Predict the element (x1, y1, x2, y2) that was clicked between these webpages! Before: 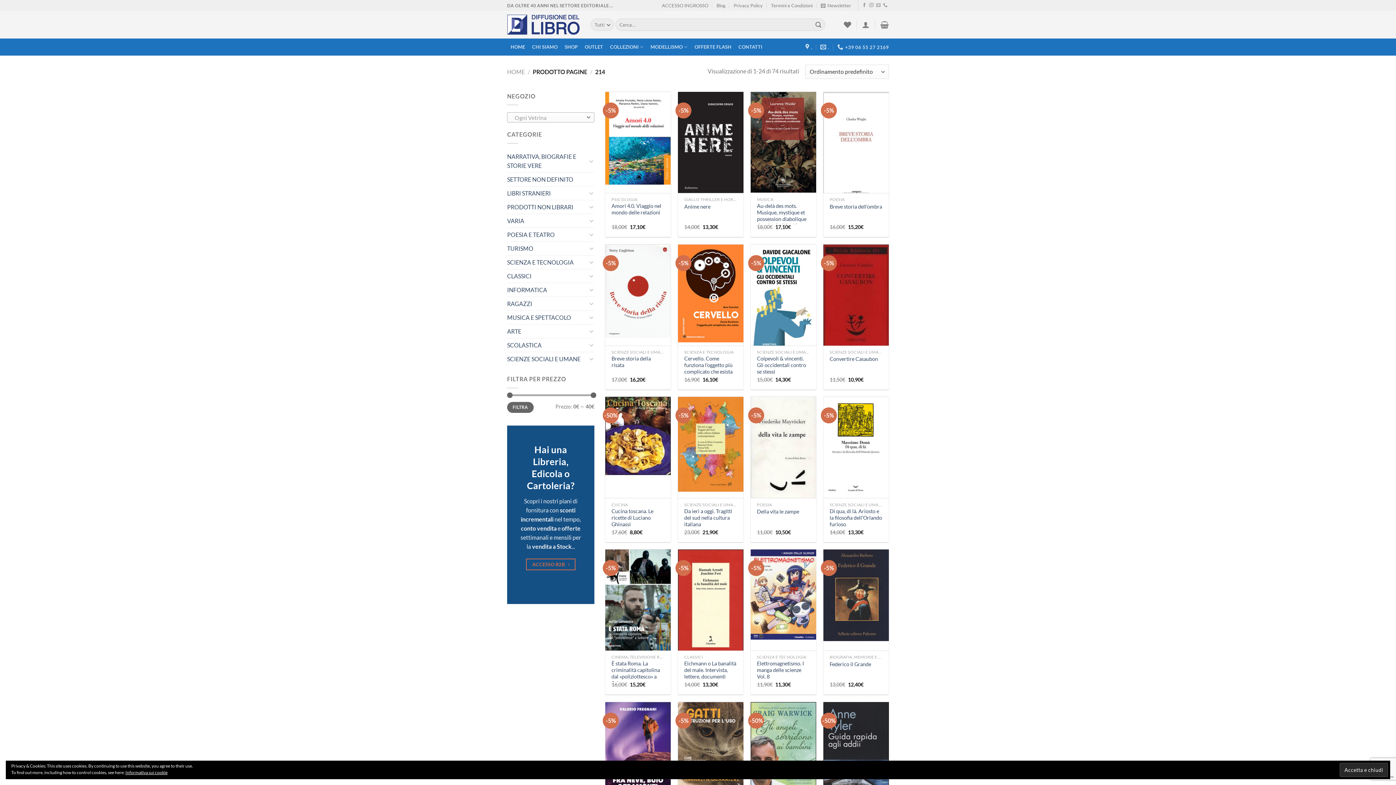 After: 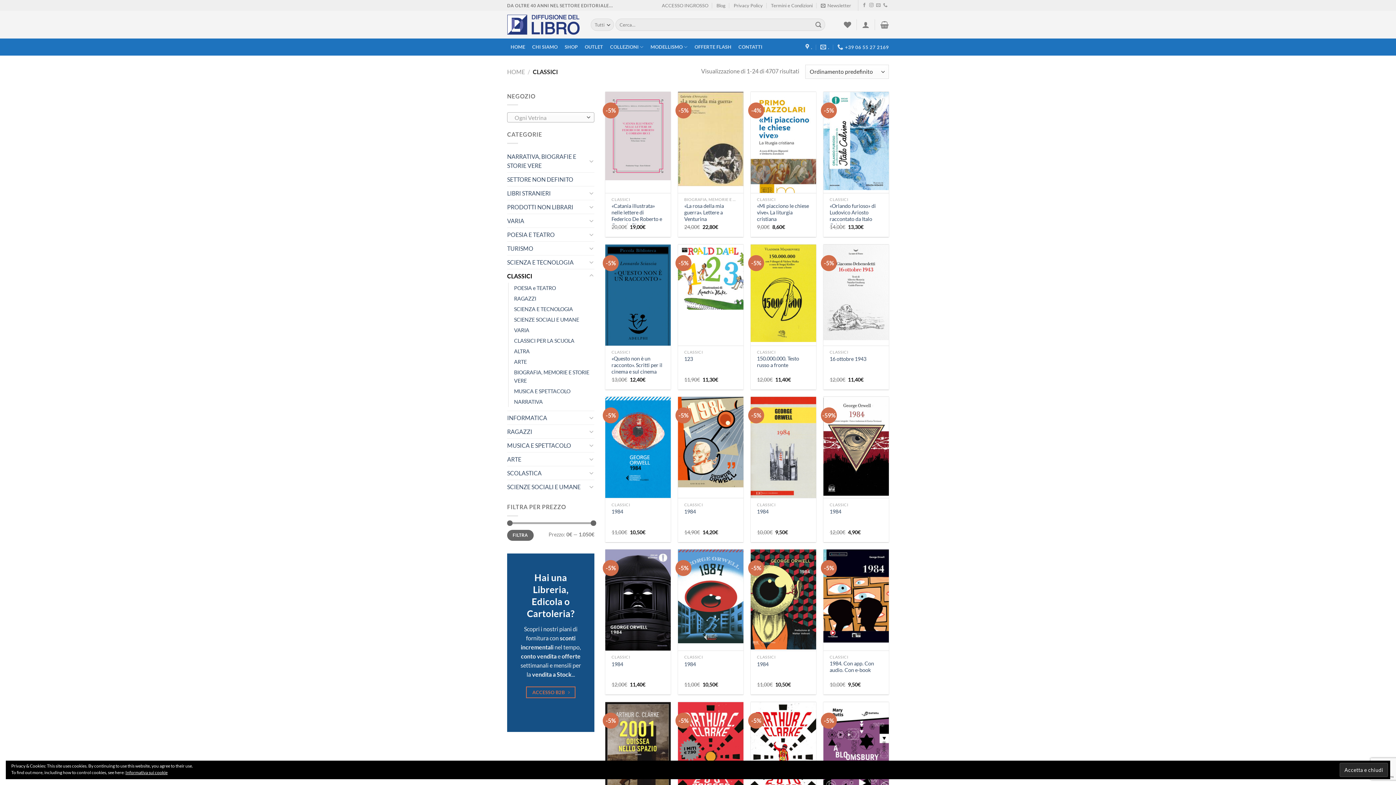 Action: bbox: (507, 269, 587, 282) label: CLASSICI